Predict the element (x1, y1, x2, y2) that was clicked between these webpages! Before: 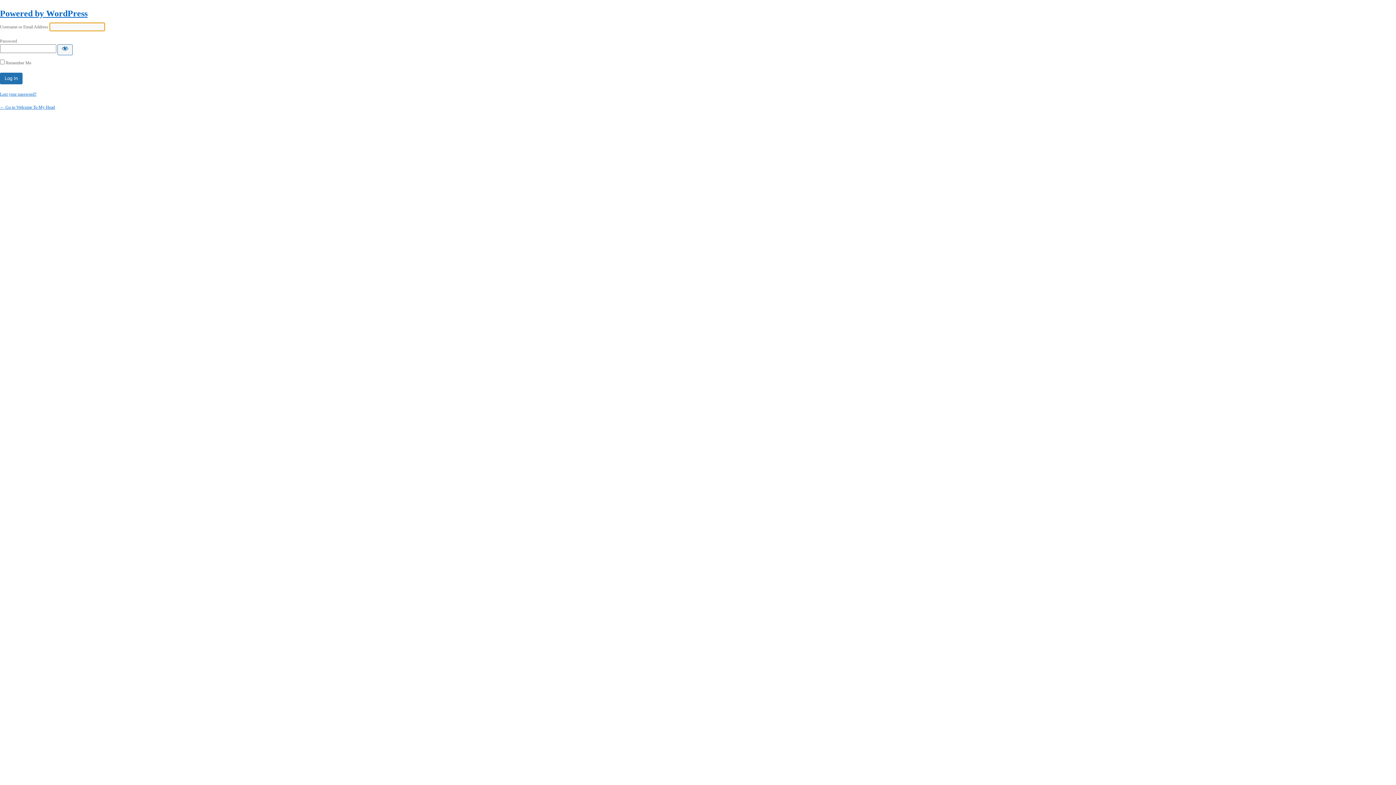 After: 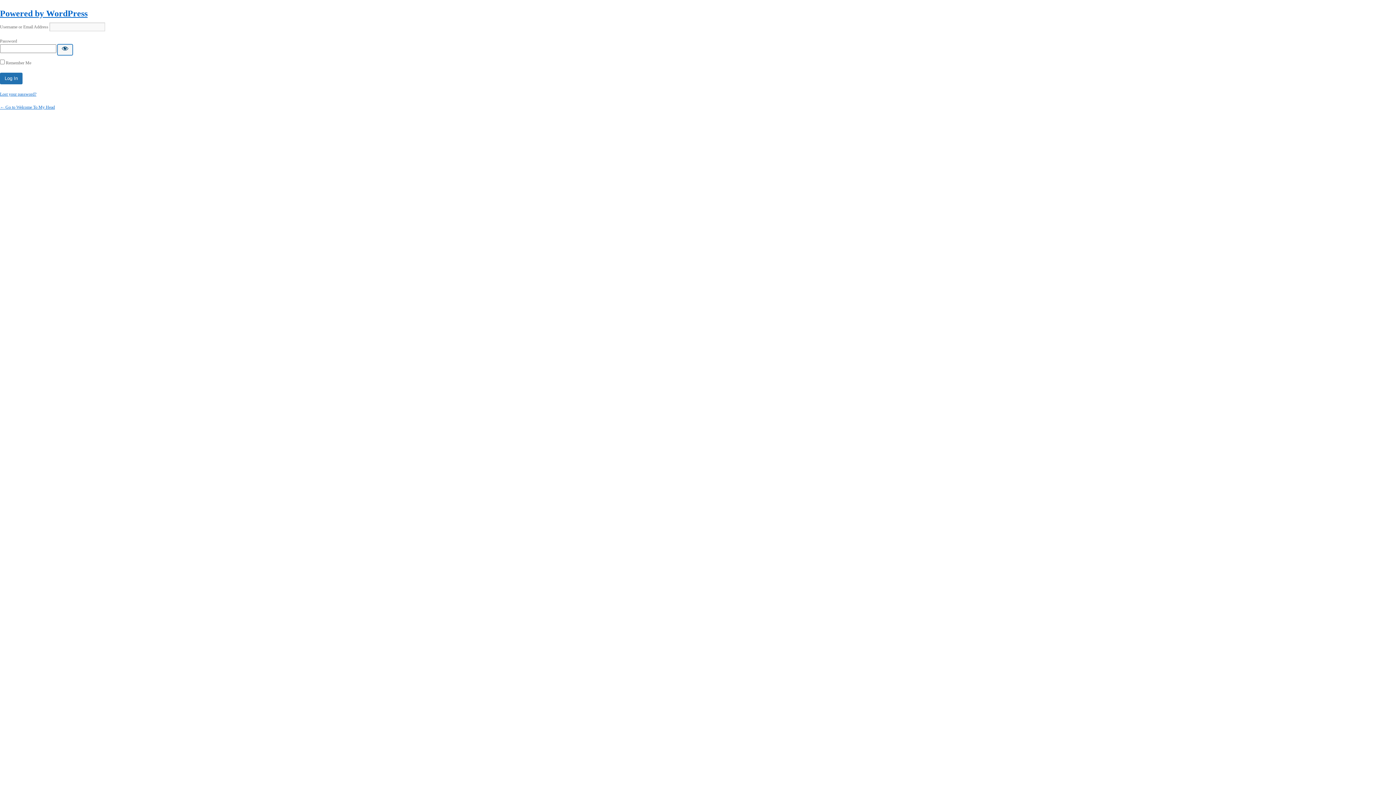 Action: label: Show password bbox: (57, 44, 72, 55)